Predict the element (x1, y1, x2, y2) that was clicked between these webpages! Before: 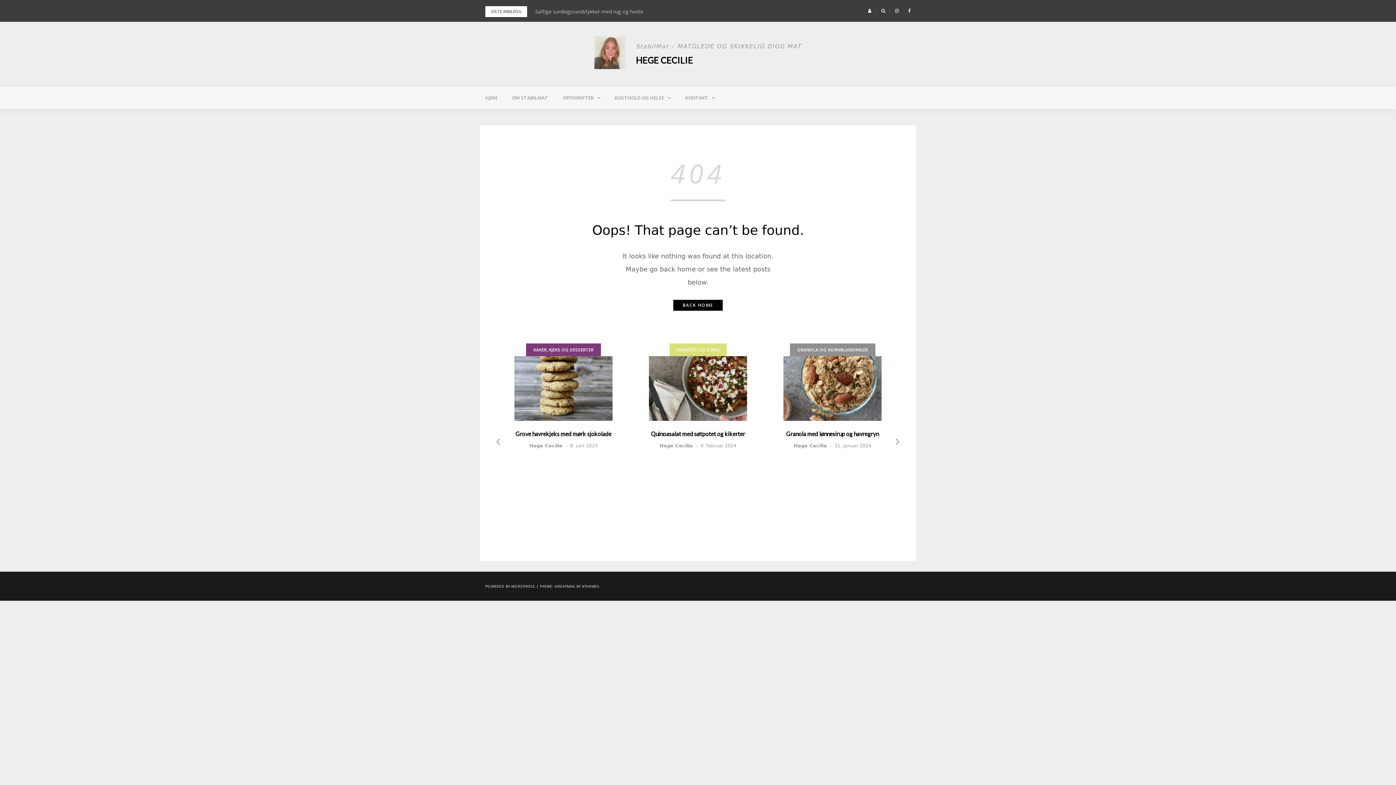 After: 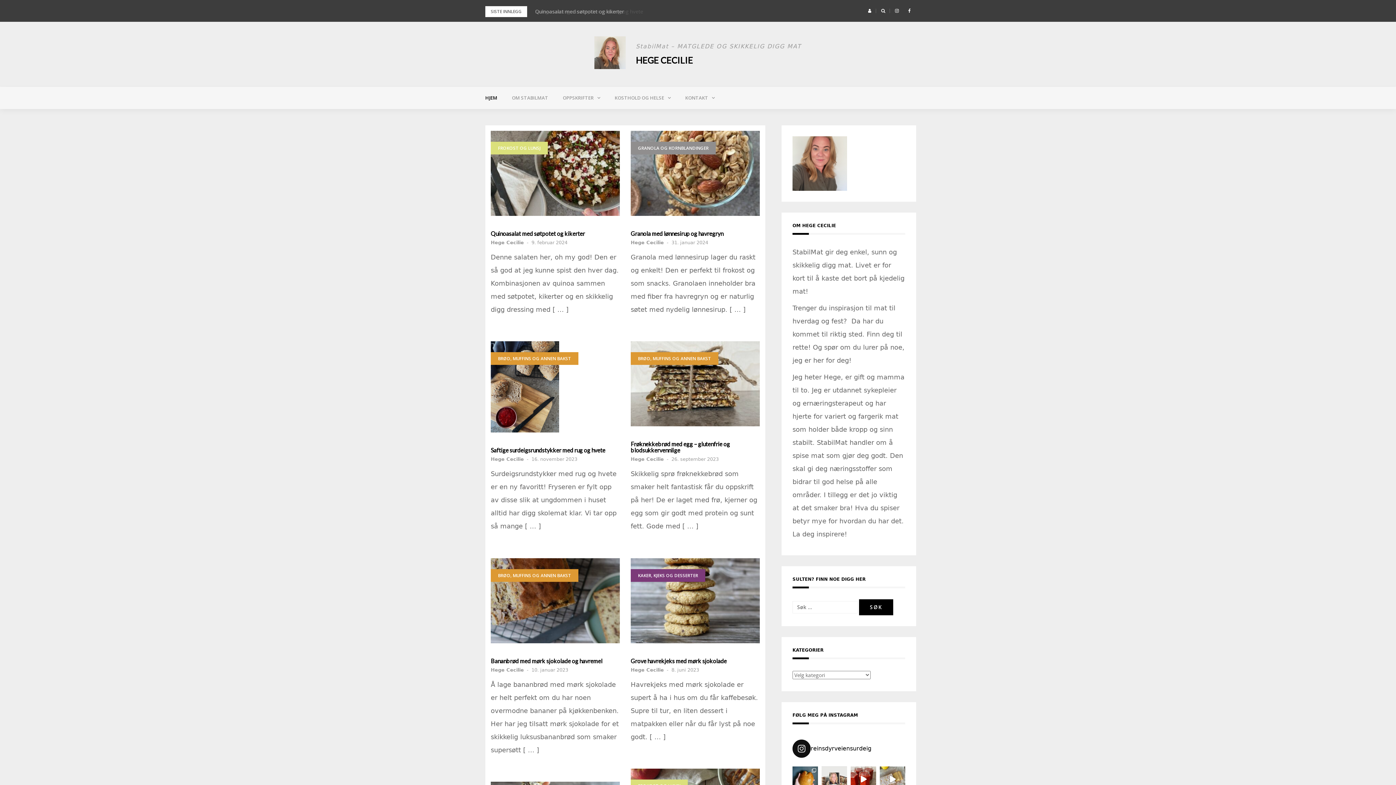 Action: bbox: (478, 86, 504, 108) label: HJEM